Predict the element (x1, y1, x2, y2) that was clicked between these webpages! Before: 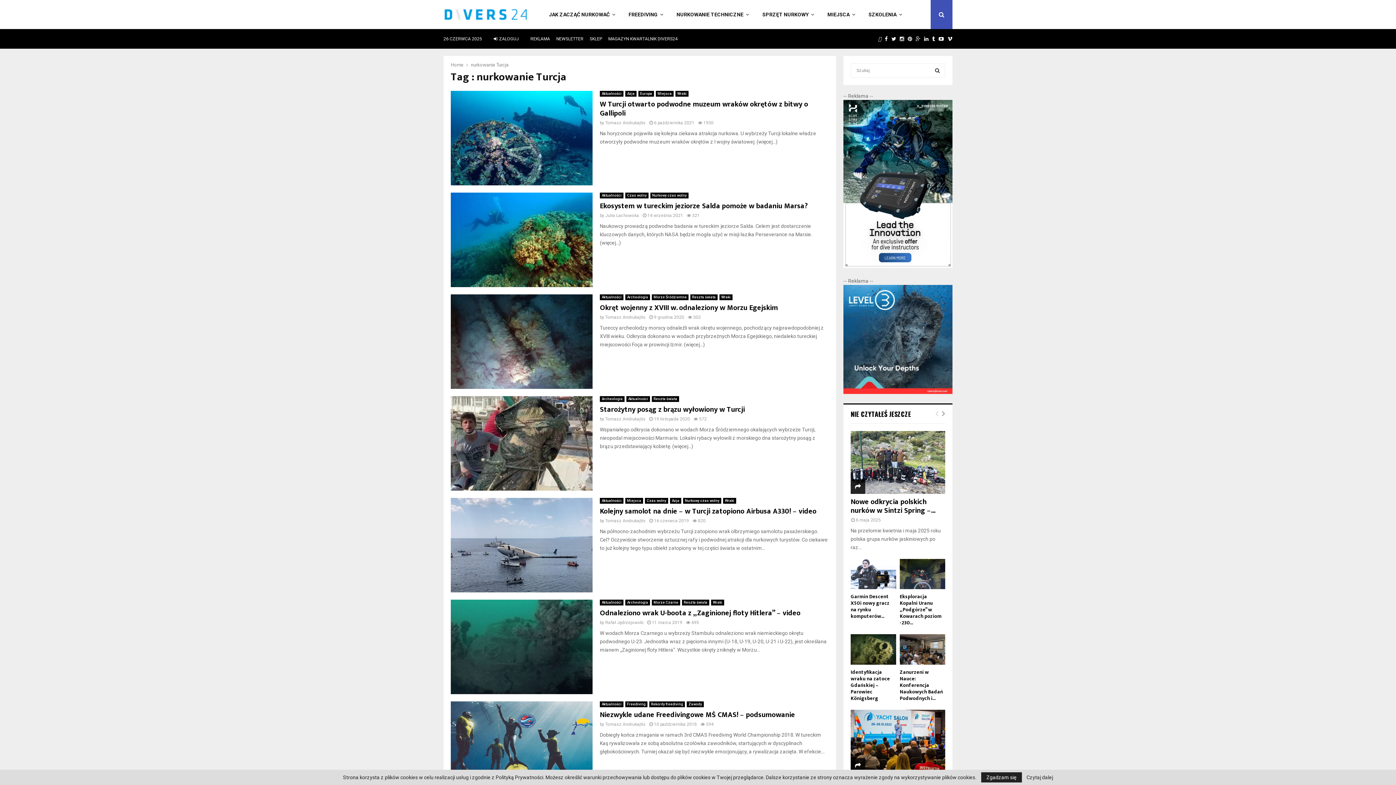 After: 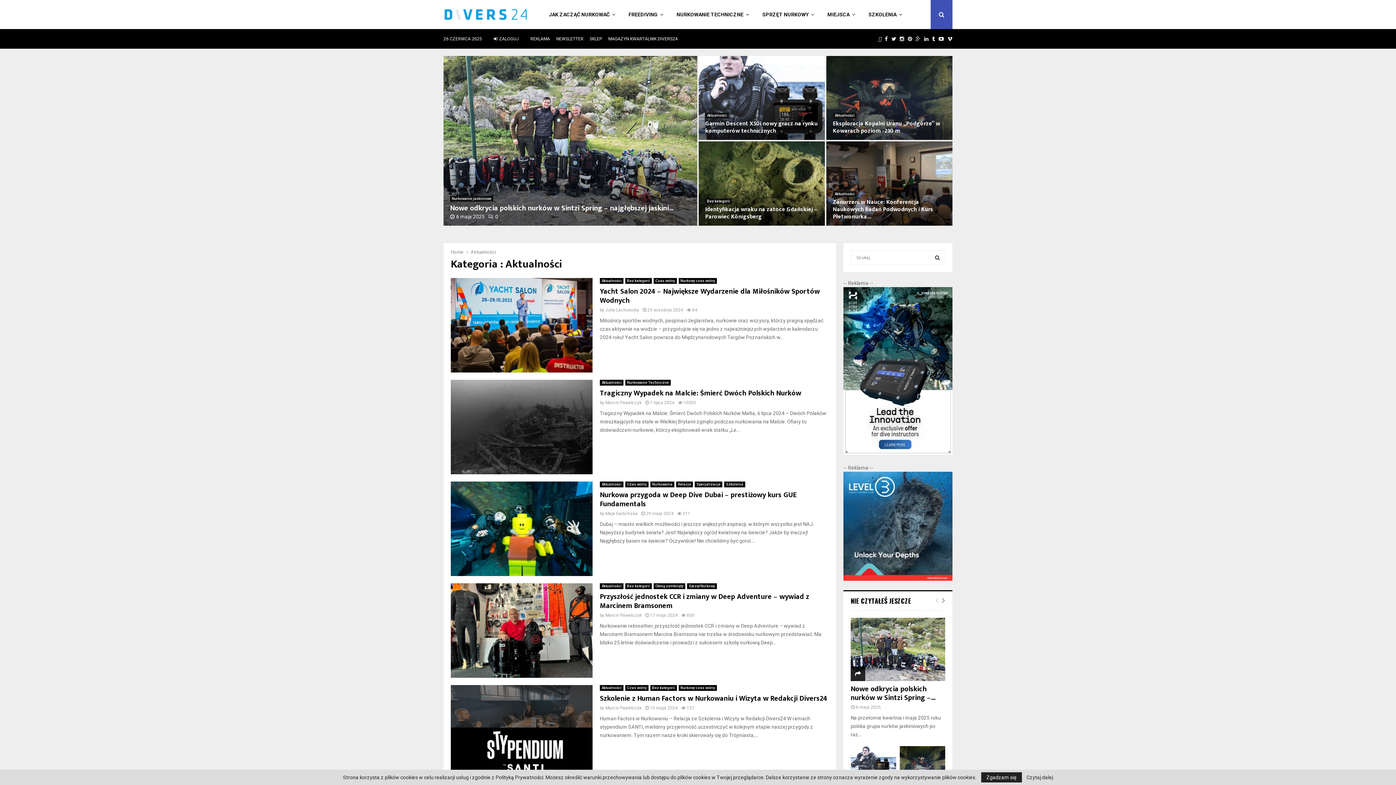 Action: label: Aktualności bbox: (599, 294, 623, 300)